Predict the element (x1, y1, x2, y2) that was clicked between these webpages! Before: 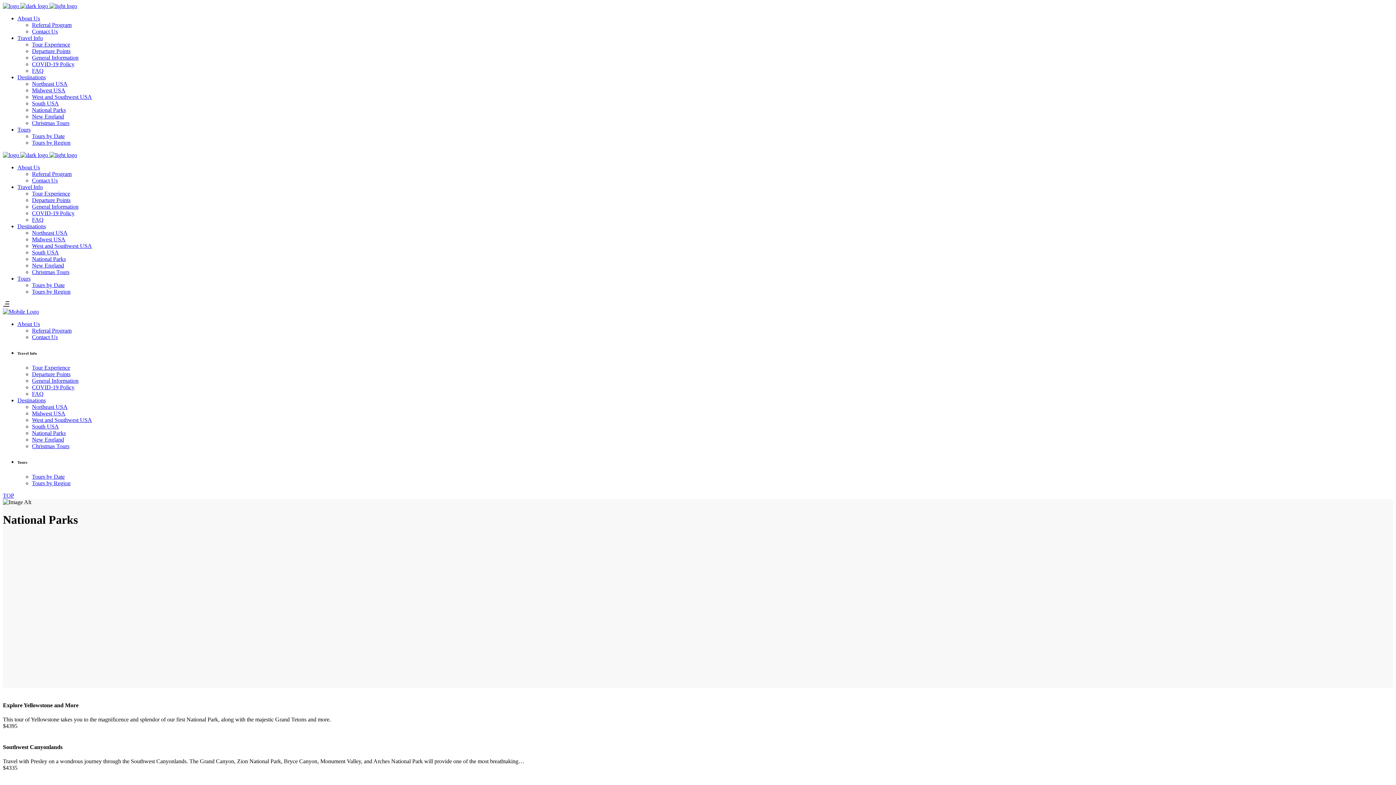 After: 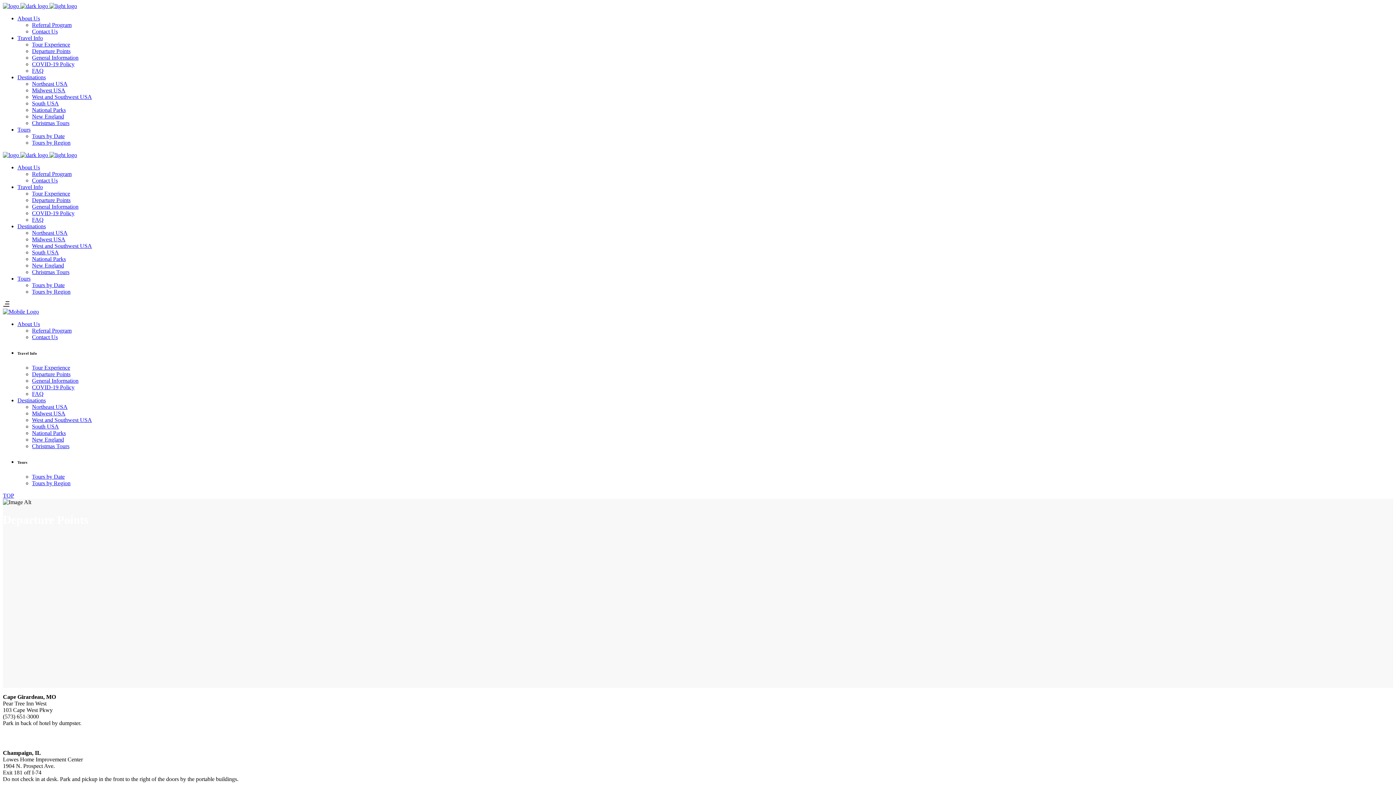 Action: label: Departure Points bbox: (32, 371, 70, 377)